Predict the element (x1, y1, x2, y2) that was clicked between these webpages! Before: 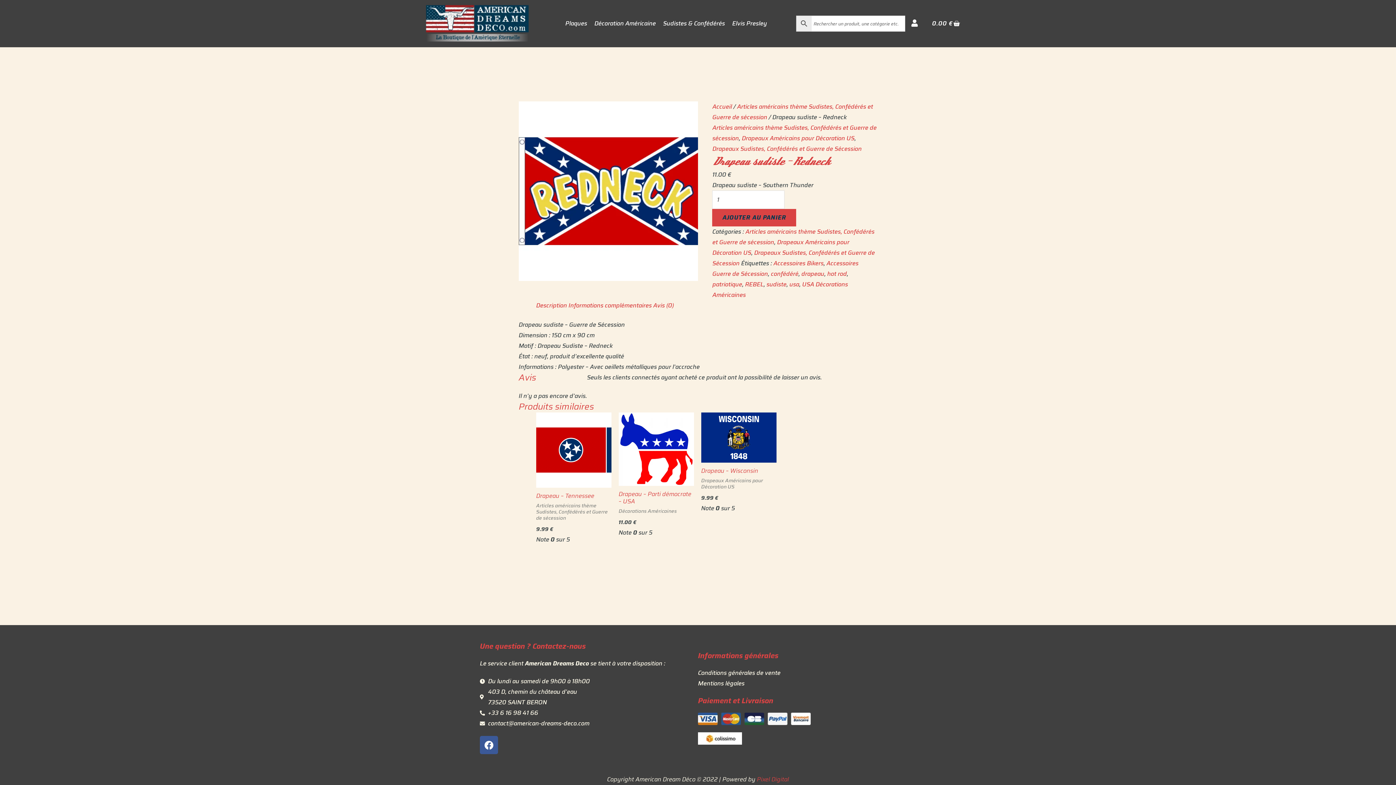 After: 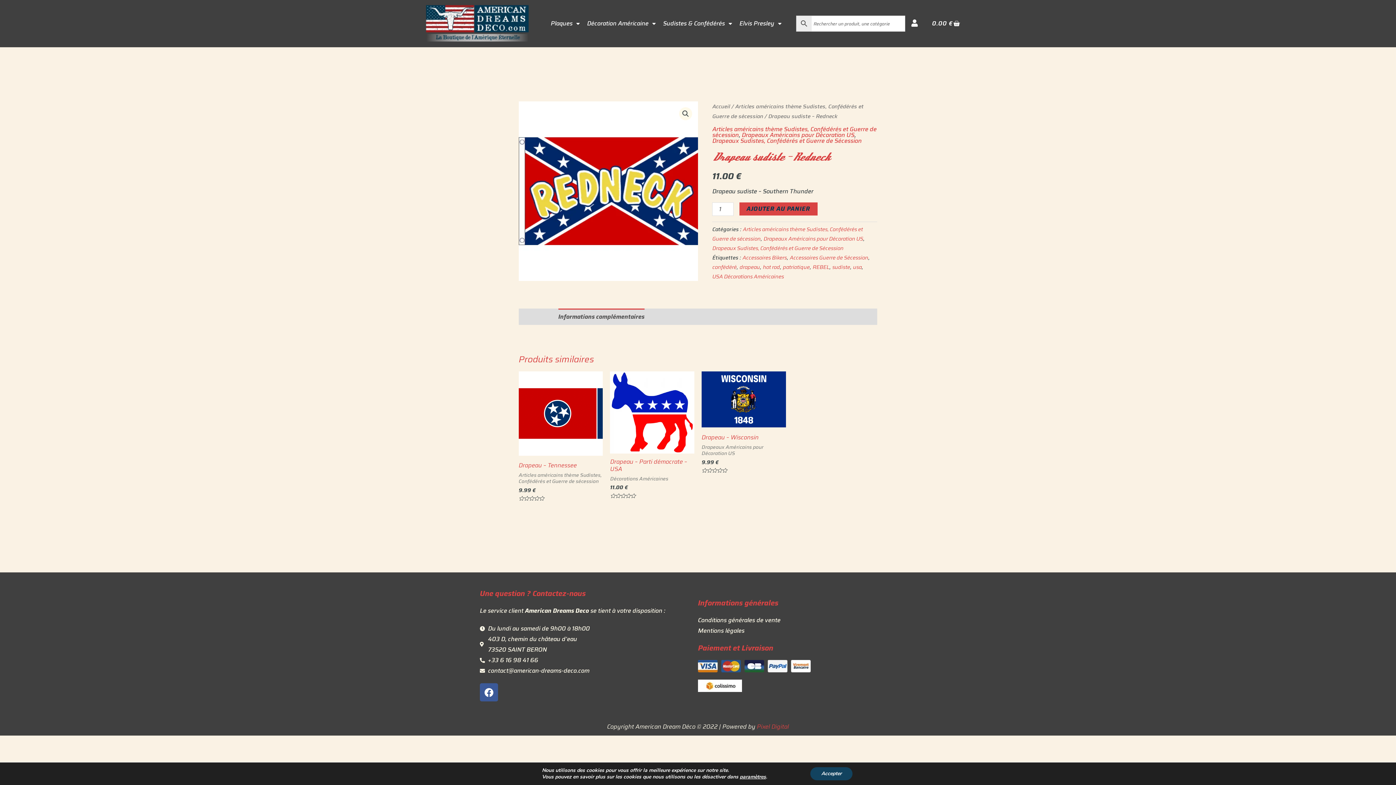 Action: bbox: (568, 301, 651, 310) label: Informations complémentaires